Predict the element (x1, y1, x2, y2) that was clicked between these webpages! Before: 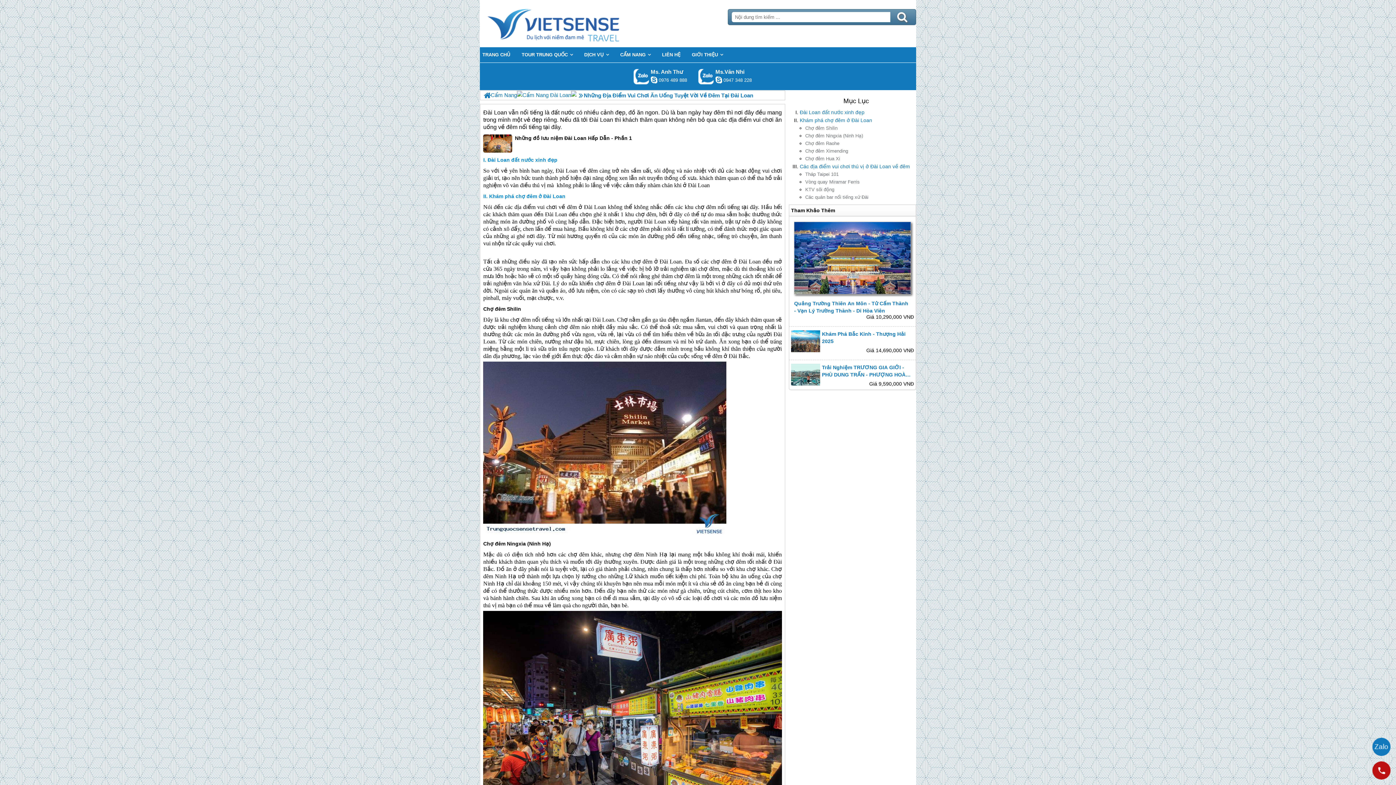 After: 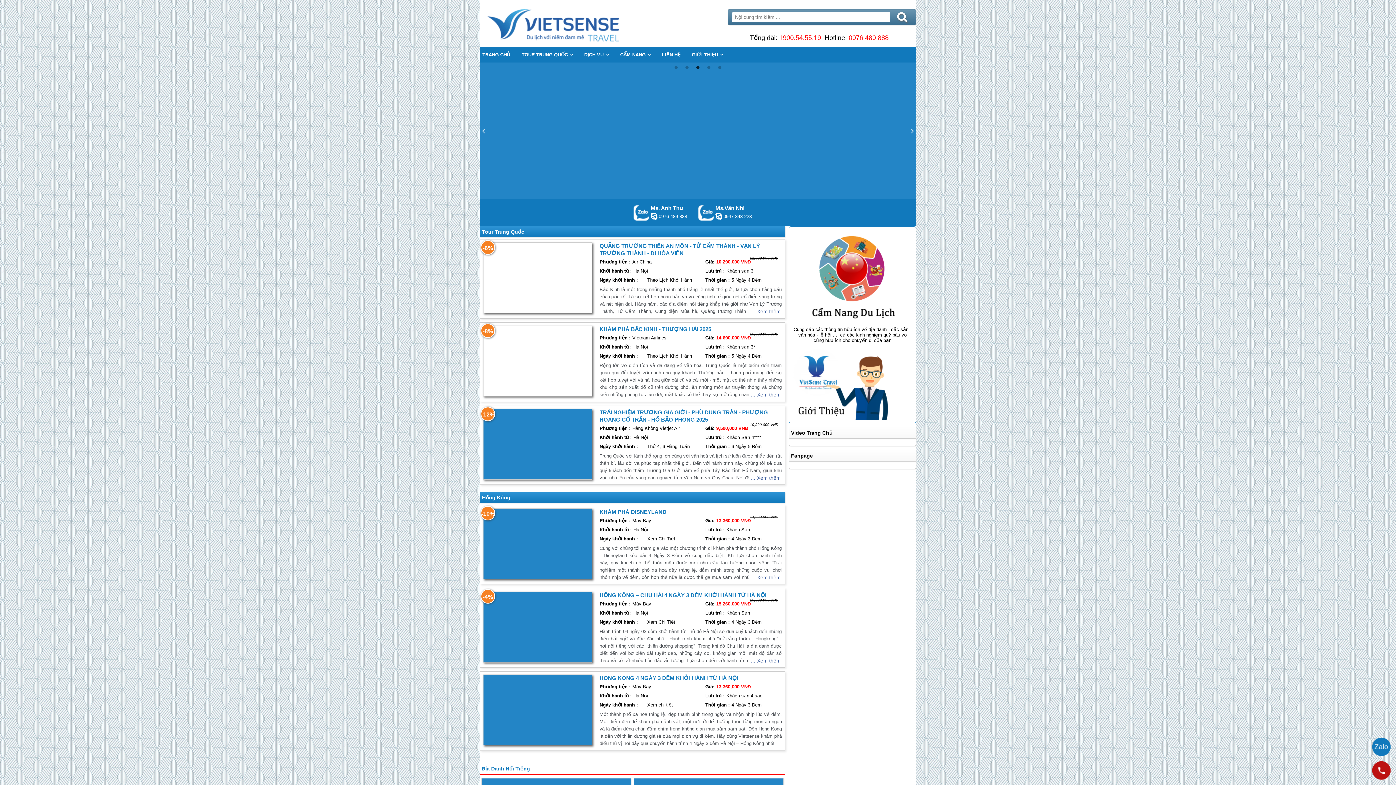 Action: label: Trang Chủ bbox: (480, 0, 663, 47)